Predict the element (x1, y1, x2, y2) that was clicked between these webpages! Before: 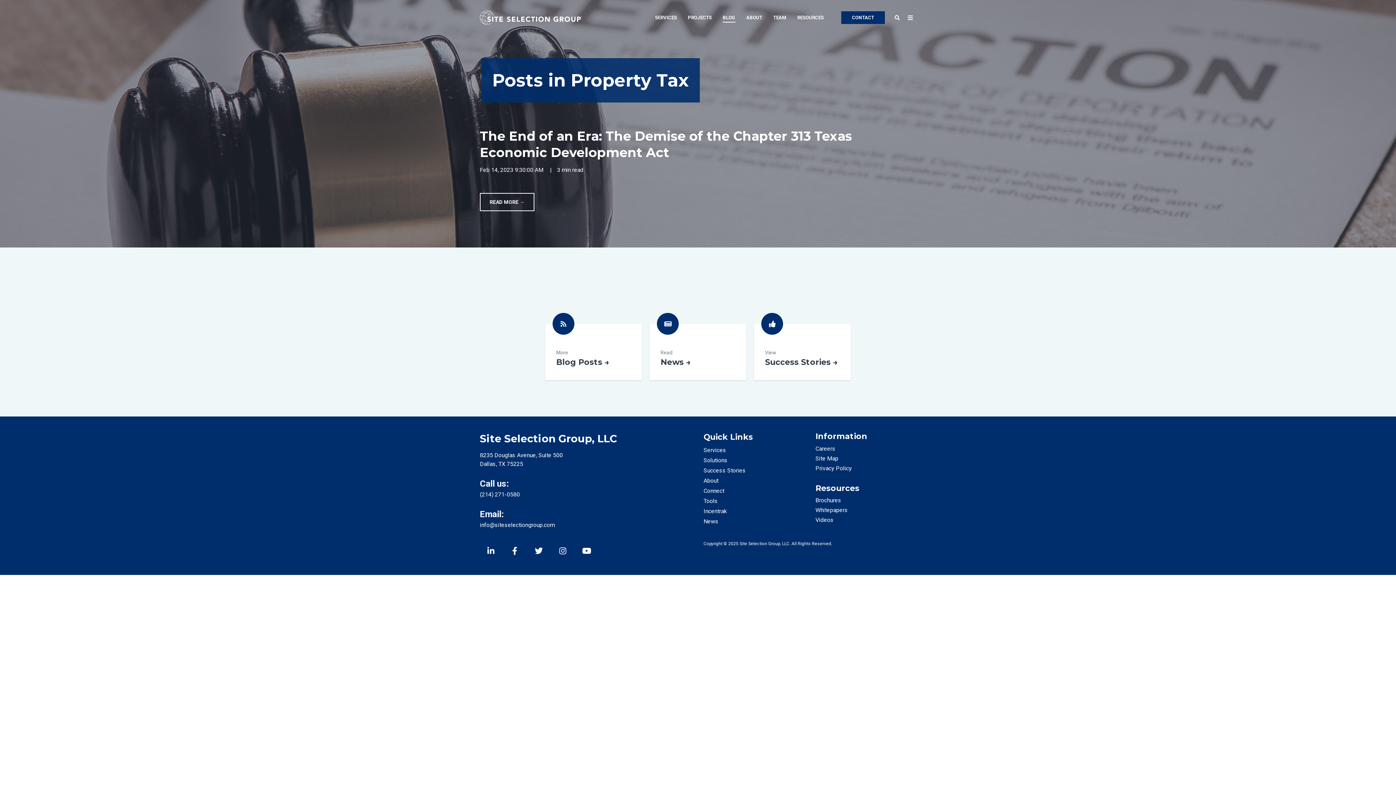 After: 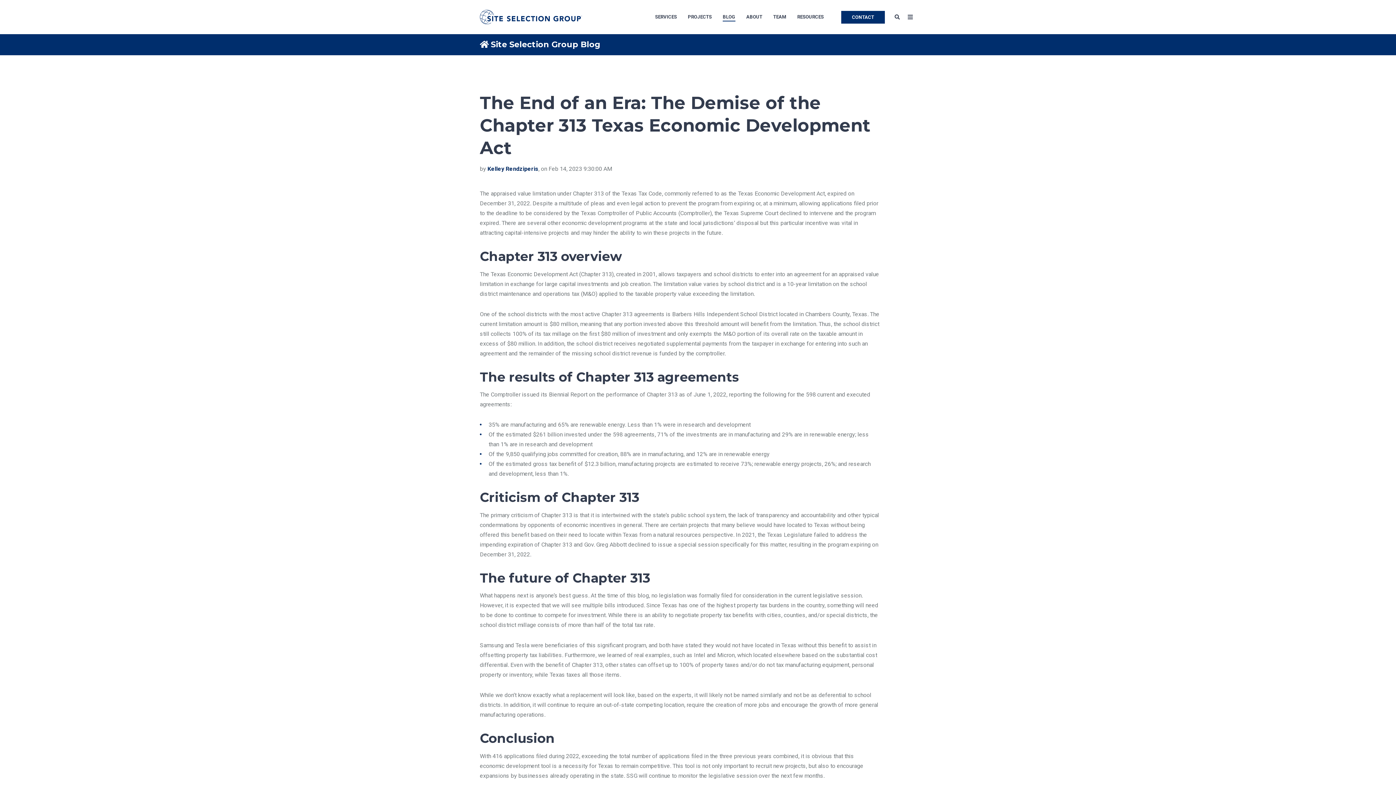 Action: label: READ MORE → bbox: (480, 193, 534, 211)